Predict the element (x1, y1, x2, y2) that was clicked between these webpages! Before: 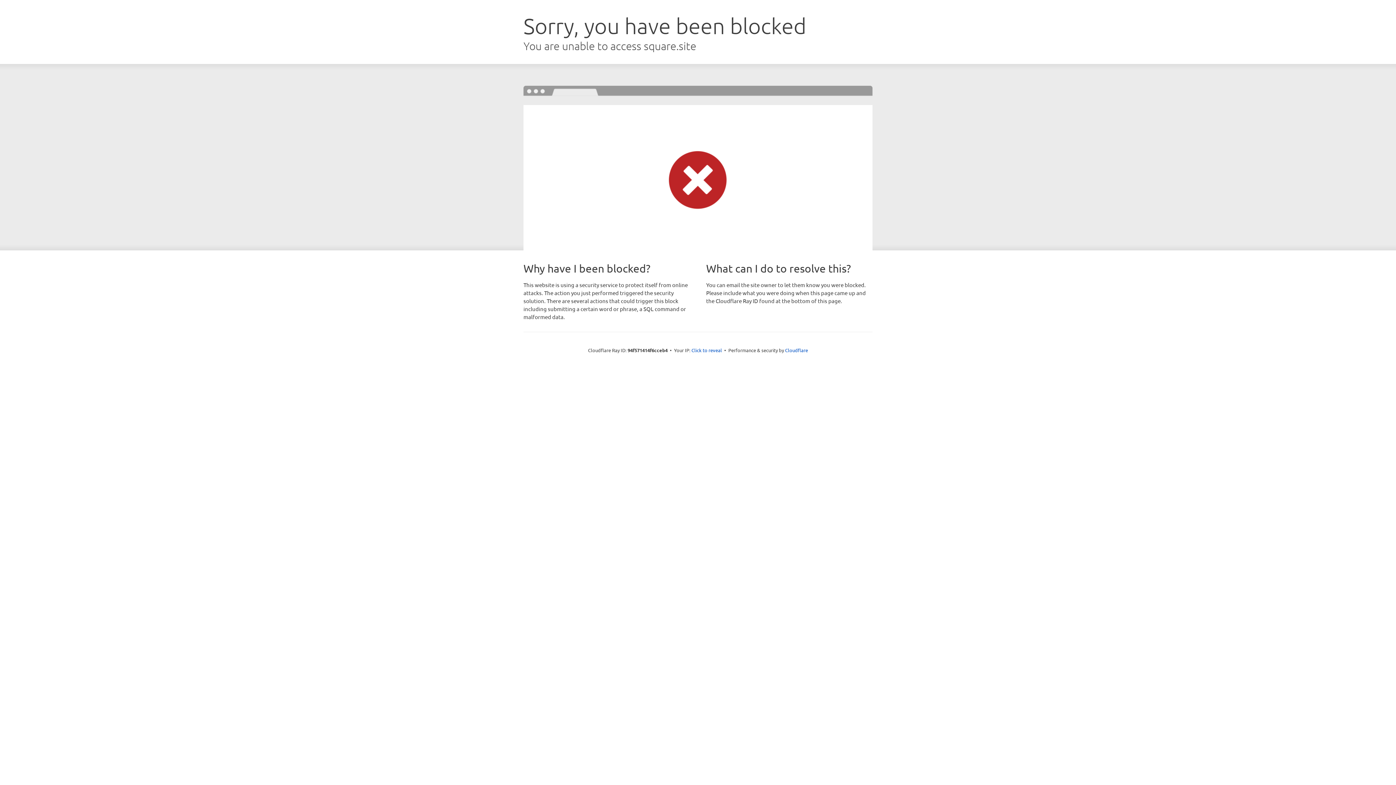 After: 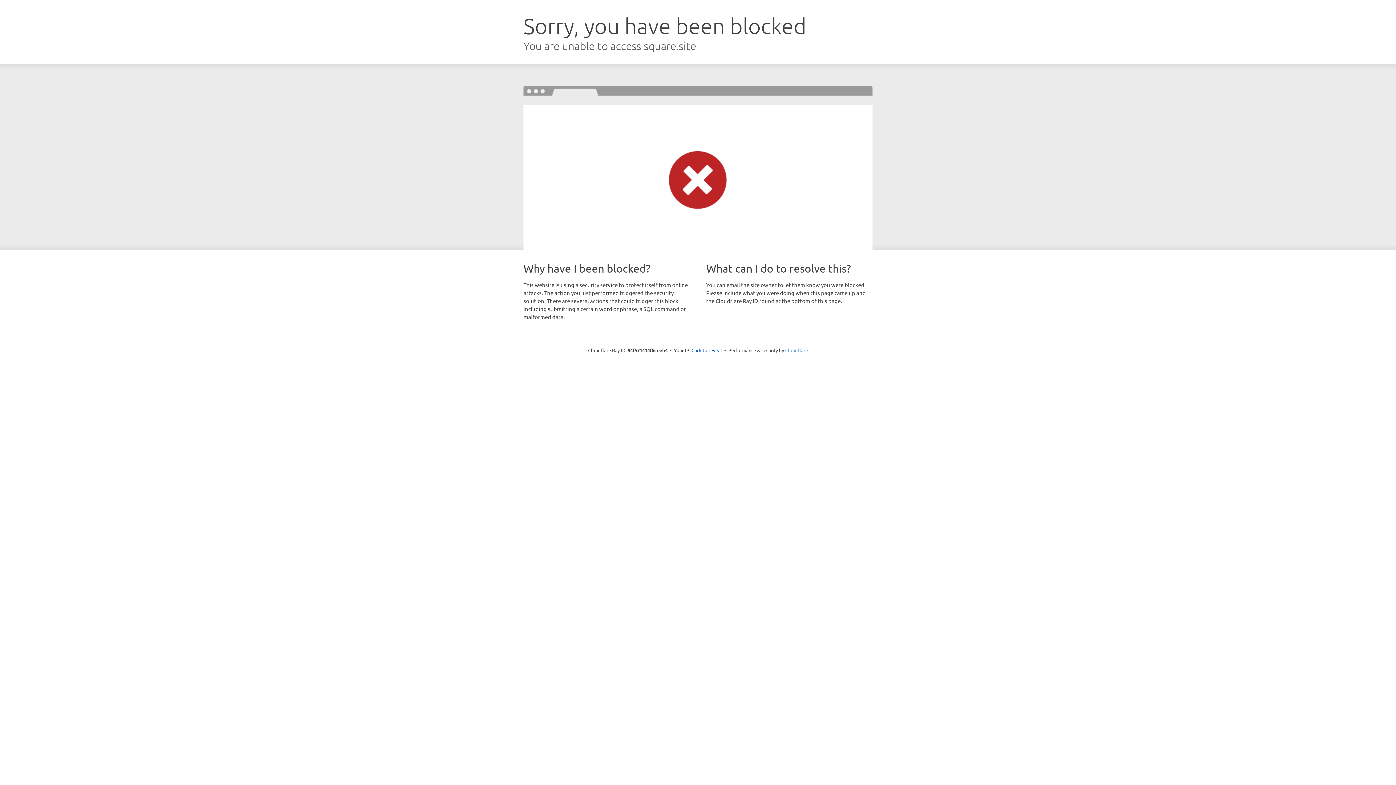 Action: bbox: (785, 347, 808, 353) label: Cloudflare